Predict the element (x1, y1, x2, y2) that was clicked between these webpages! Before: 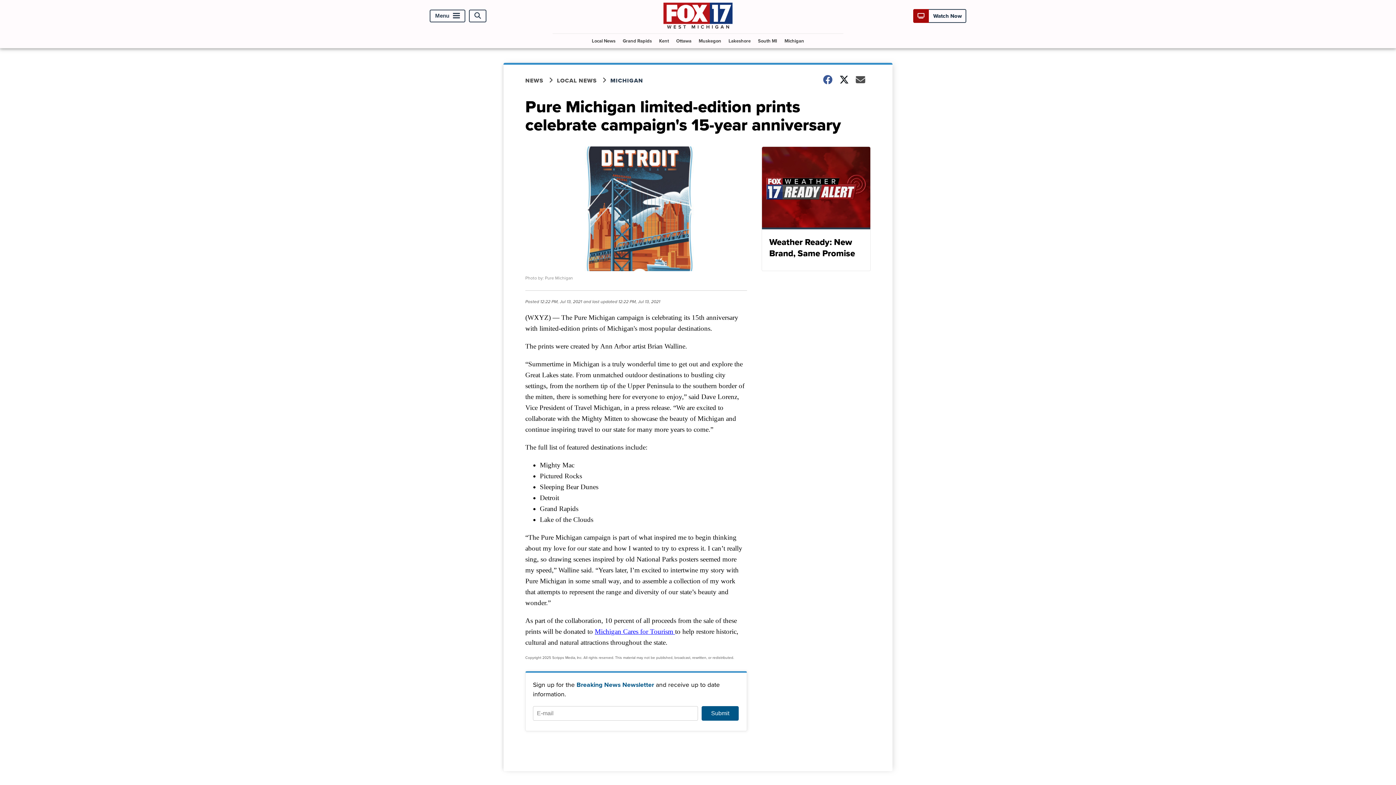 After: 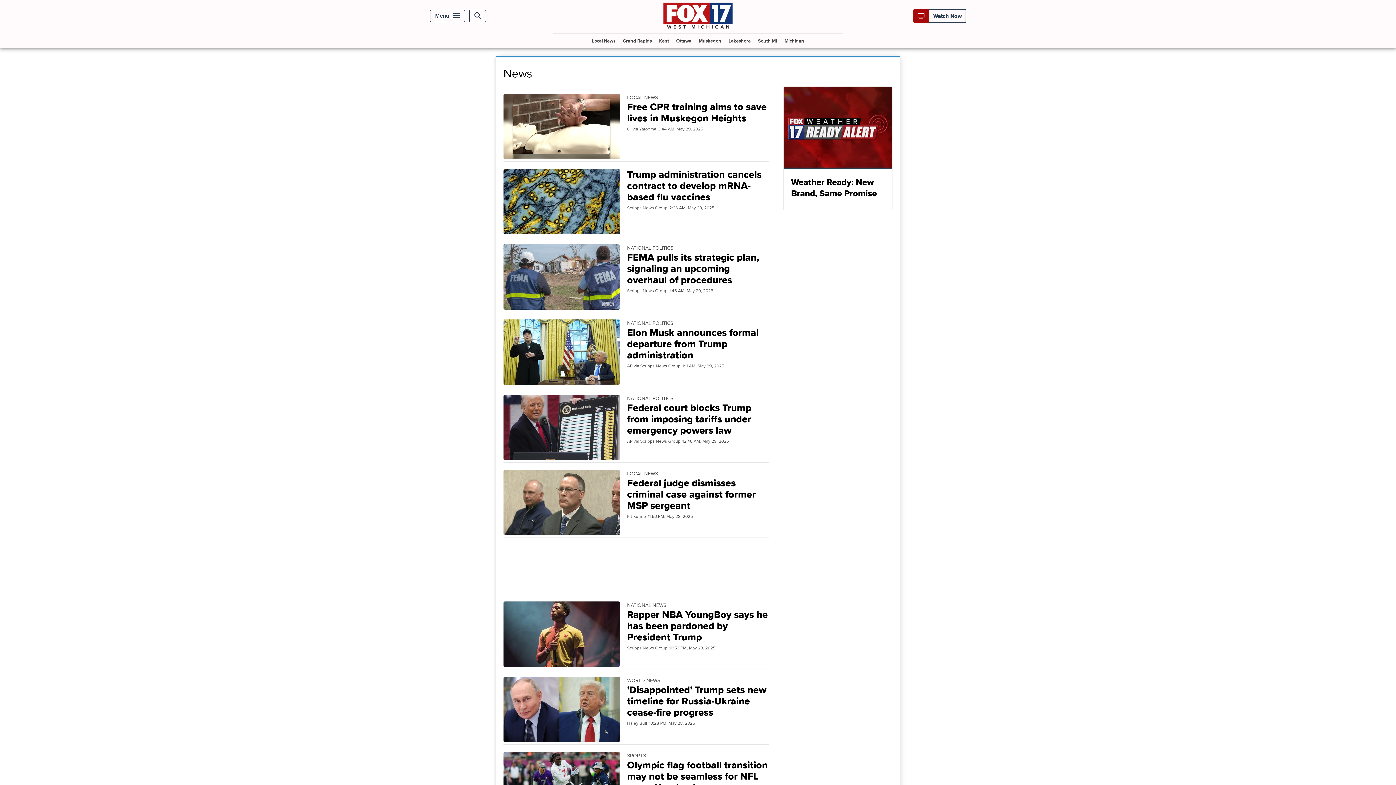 Action: bbox: (525, 76, 557, 84) label: NEWS